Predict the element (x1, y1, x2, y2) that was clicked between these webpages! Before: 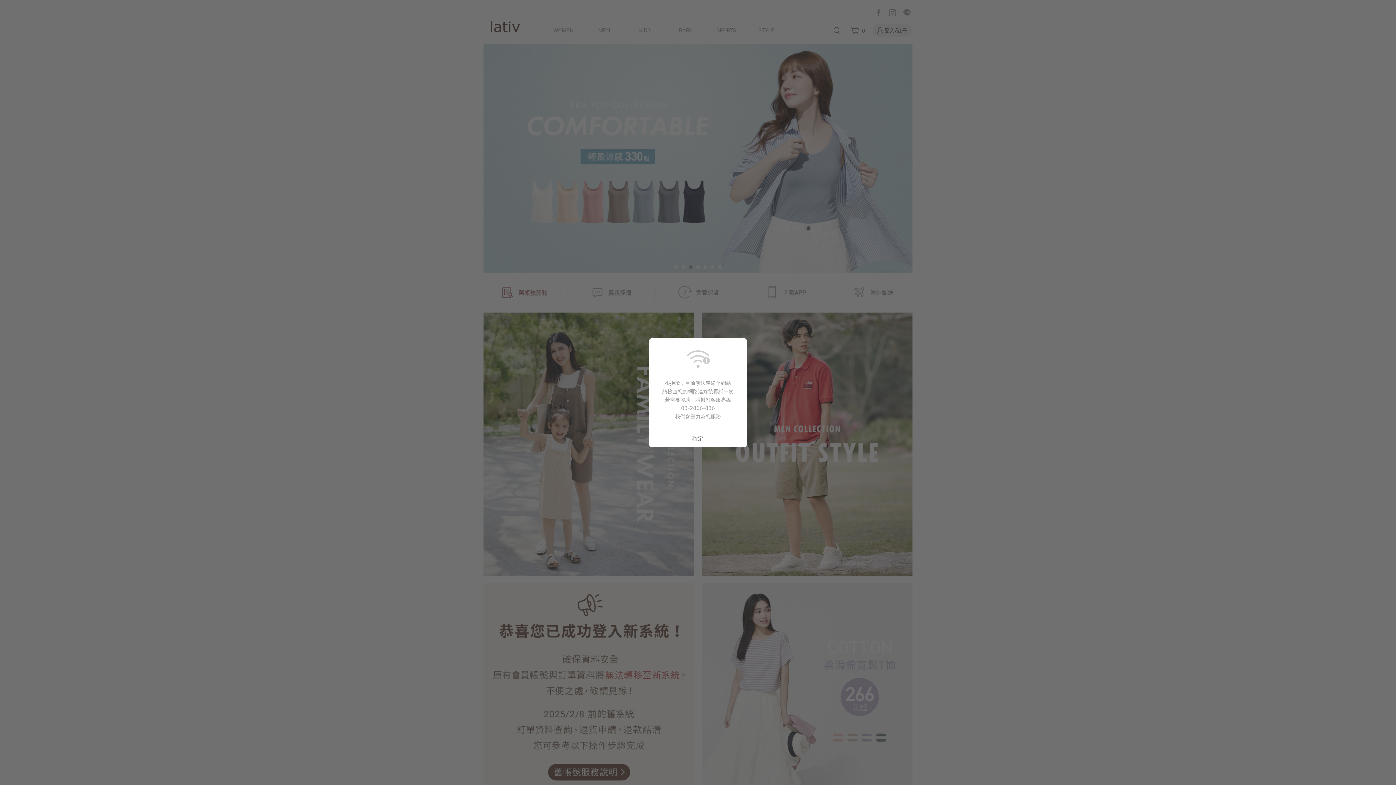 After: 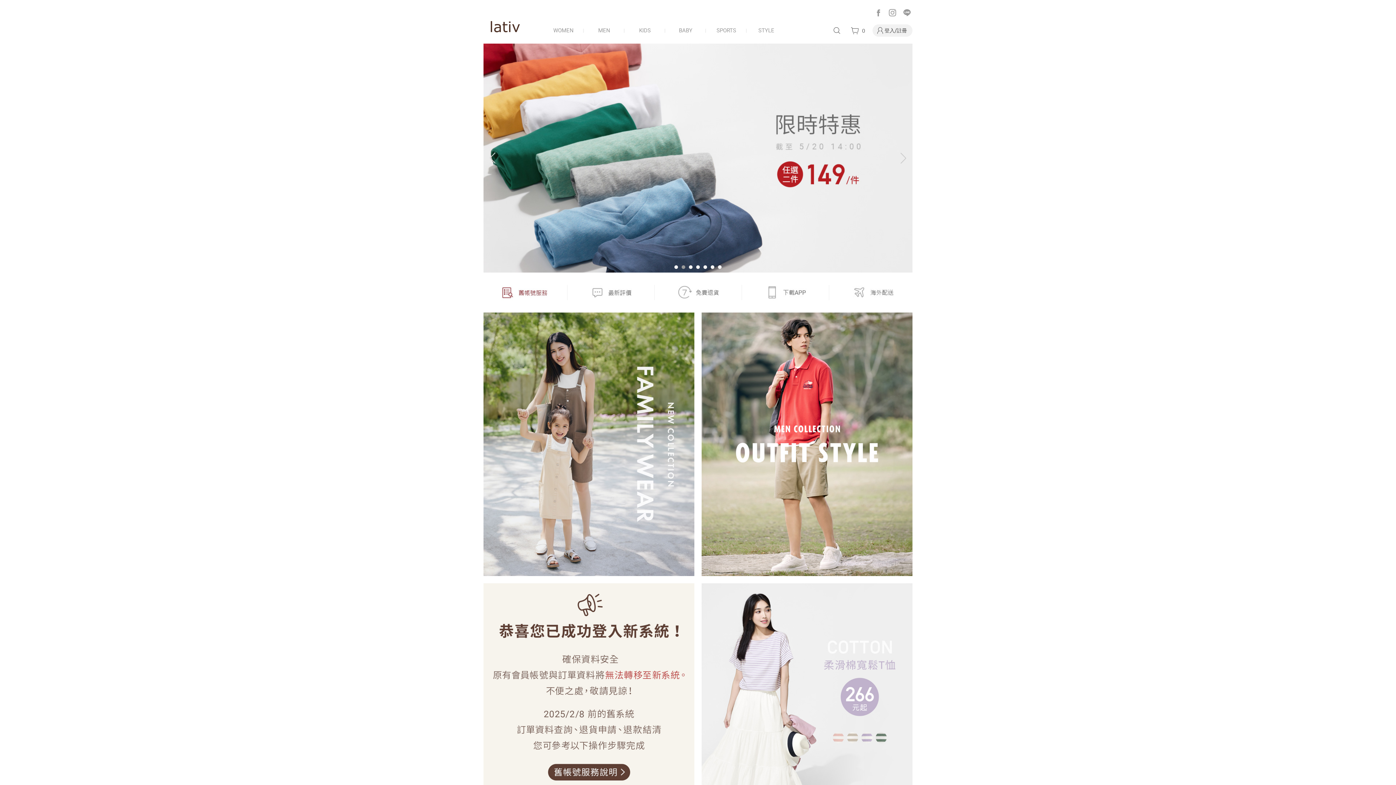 Action: bbox: (649, 429, 747, 447) label: 確定